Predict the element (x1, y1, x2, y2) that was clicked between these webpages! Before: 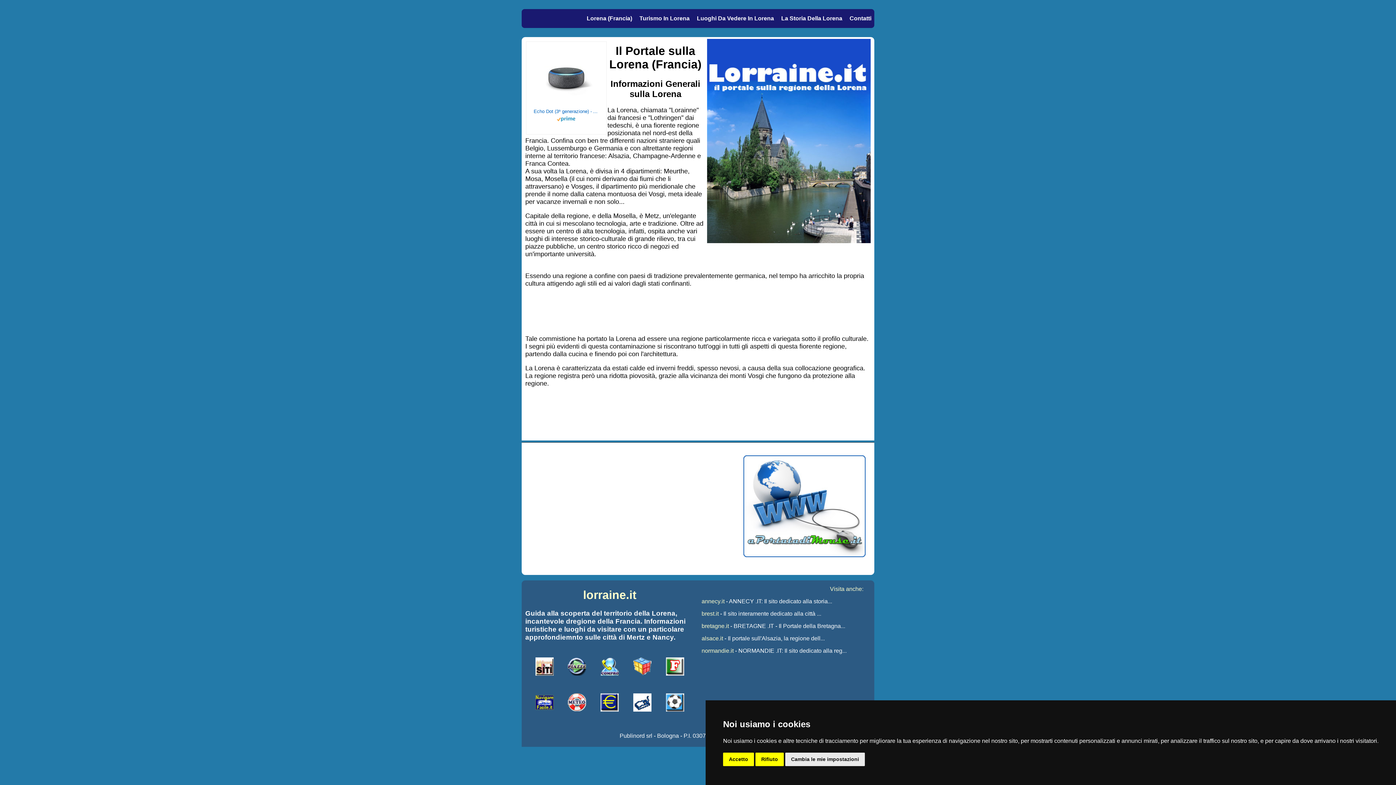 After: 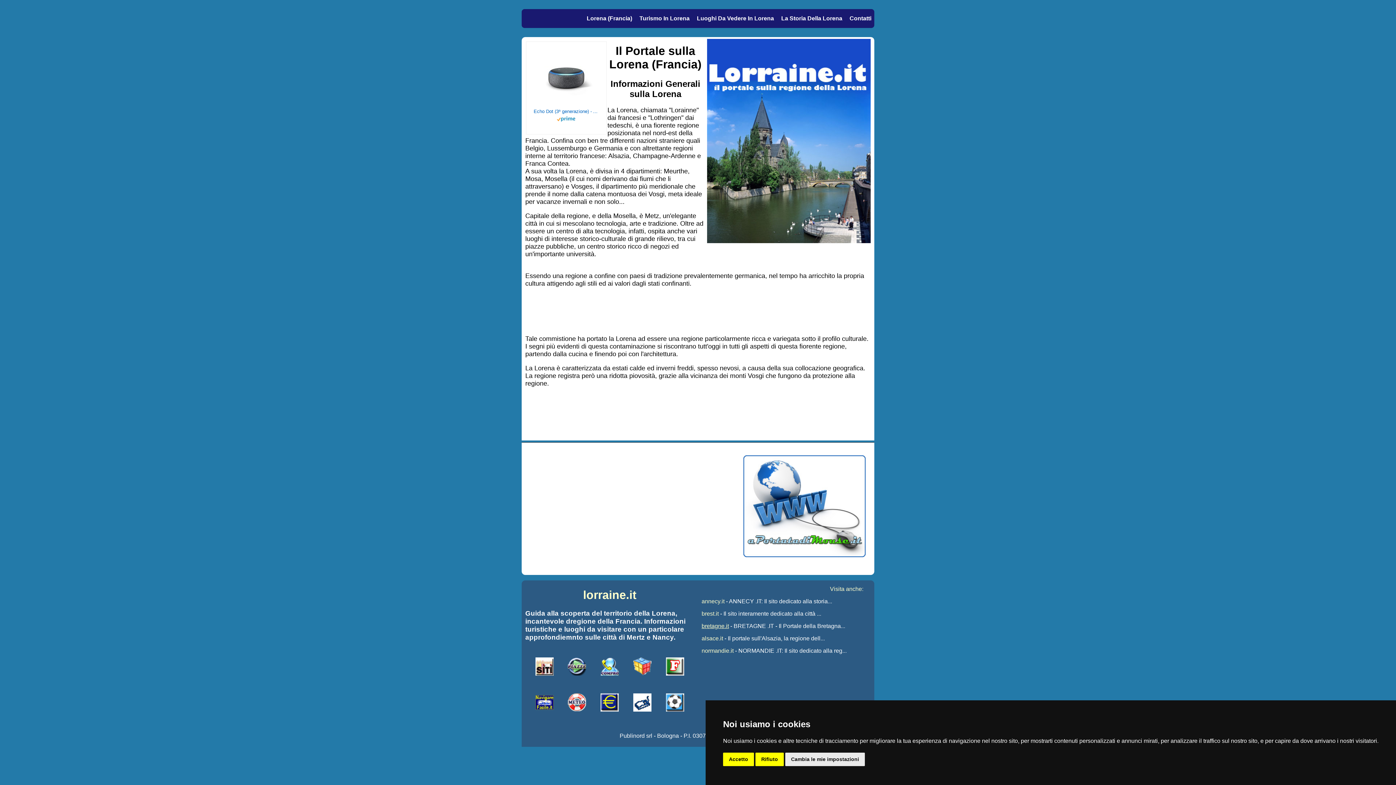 Action: bbox: (701, 623, 729, 629) label: bretagne.it